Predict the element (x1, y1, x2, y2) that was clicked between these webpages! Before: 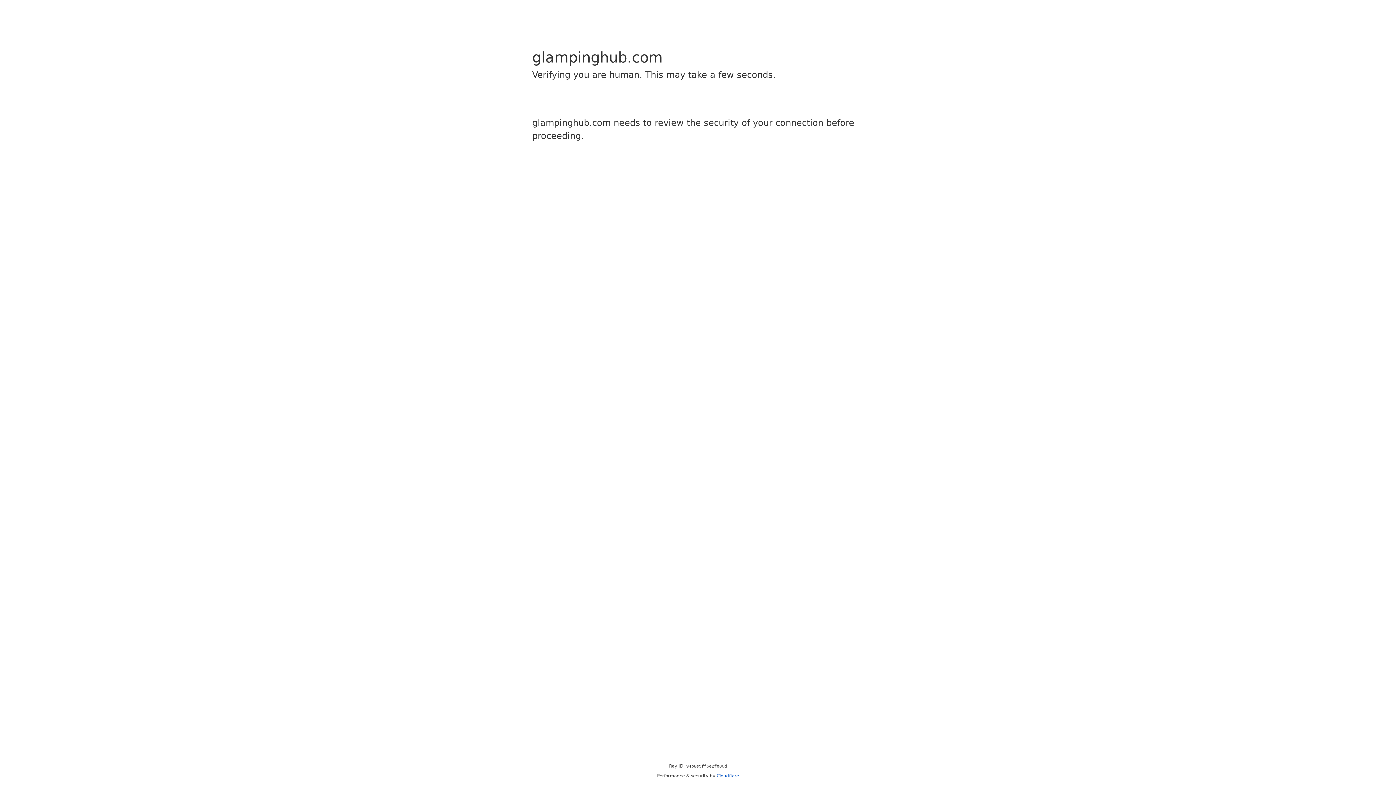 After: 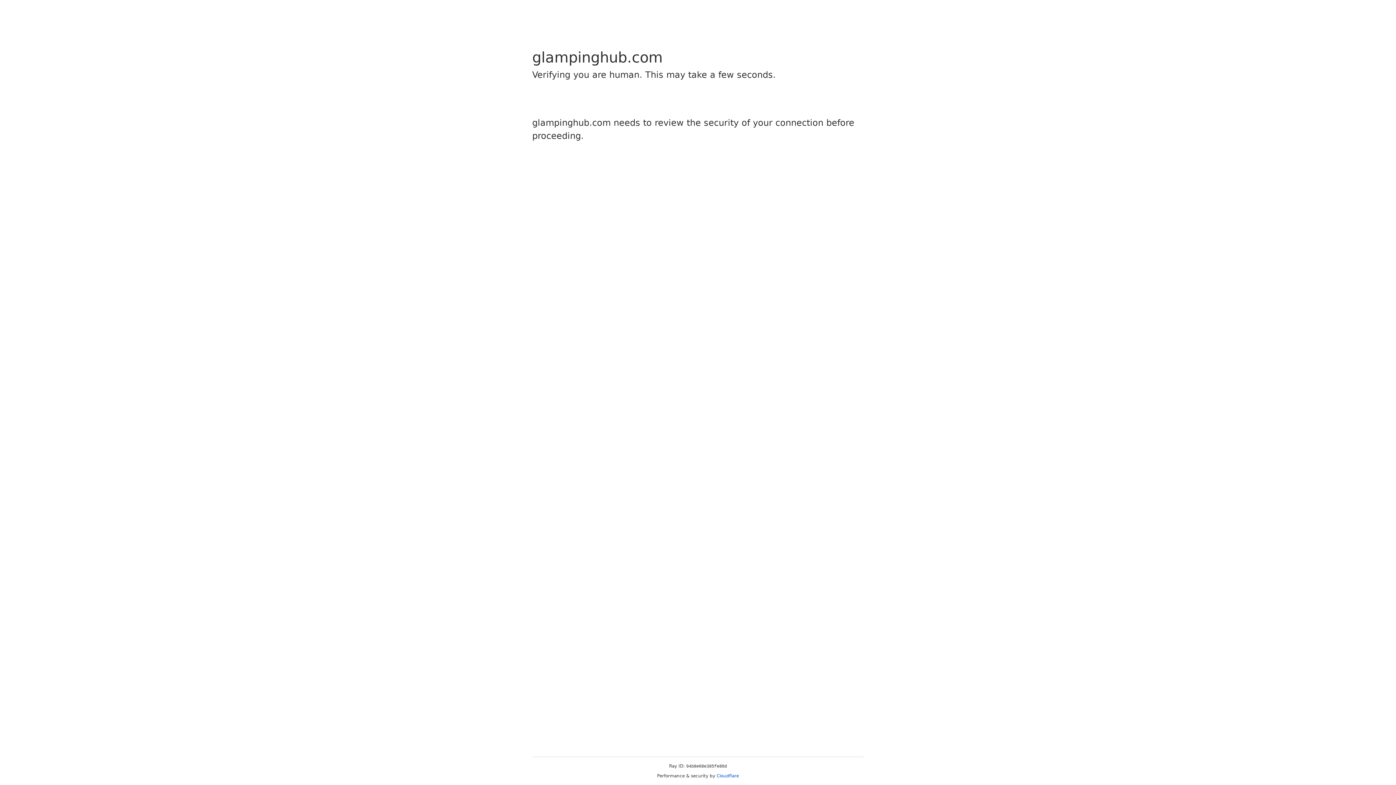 Action: label: Cloudflare bbox: (716, 773, 739, 778)